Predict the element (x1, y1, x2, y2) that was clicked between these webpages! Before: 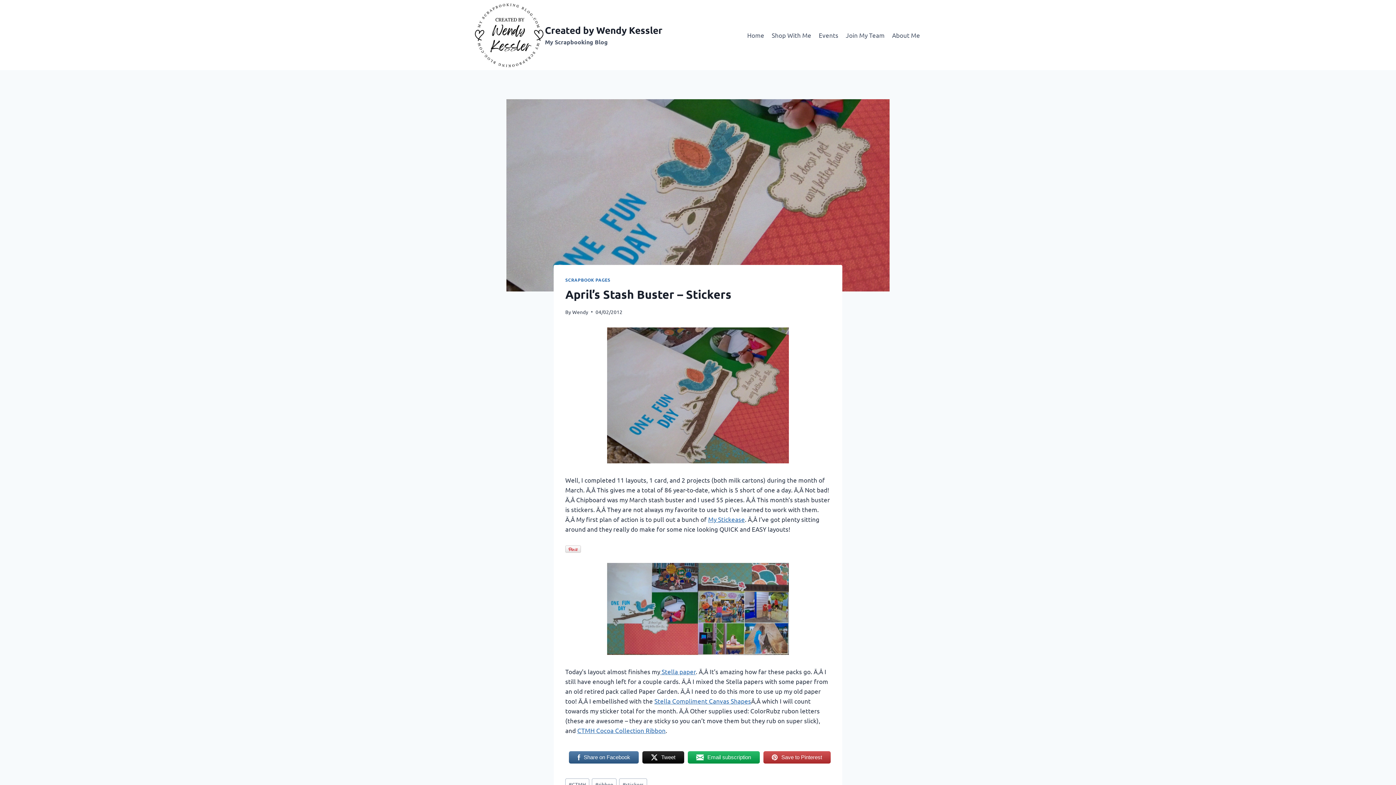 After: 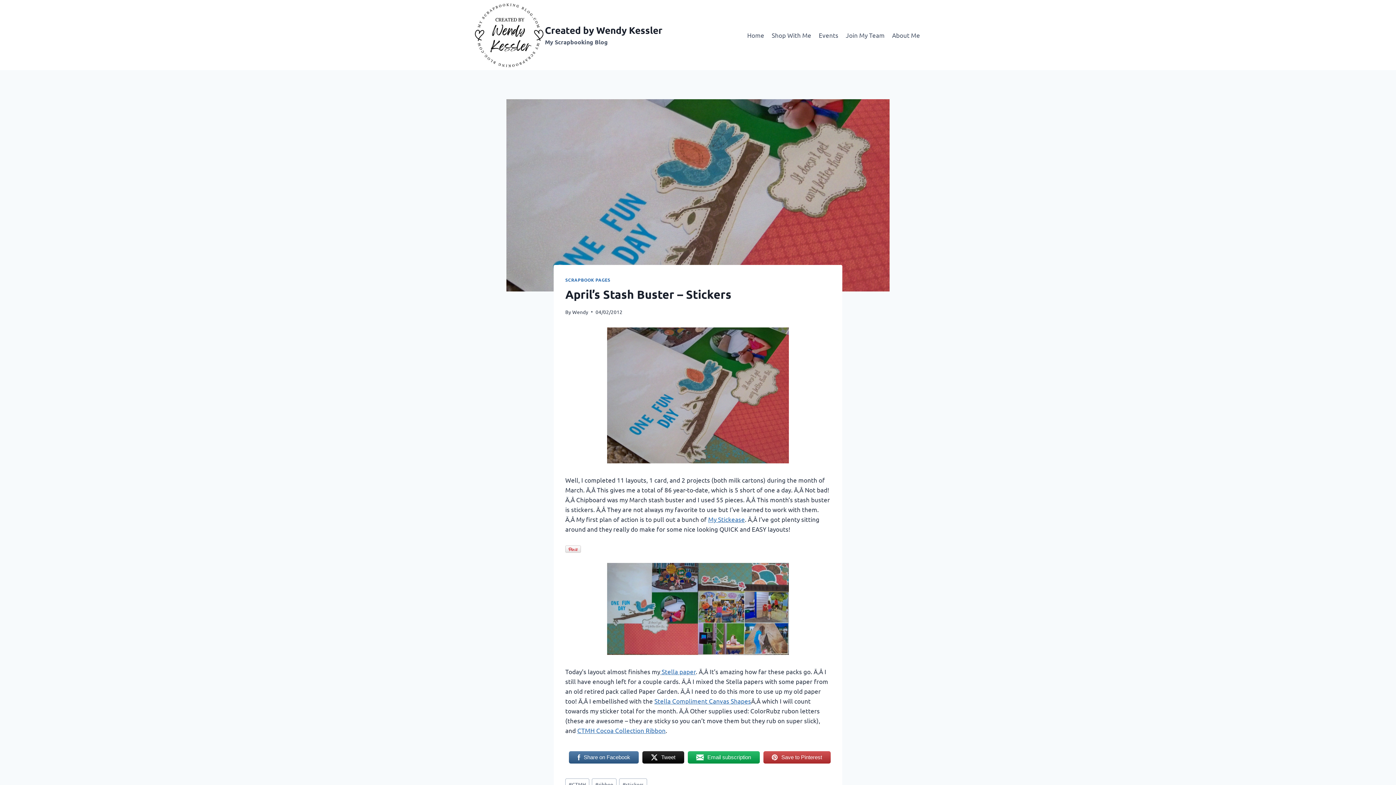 Action: bbox: (687, 751, 759, 764) label: Email subscription